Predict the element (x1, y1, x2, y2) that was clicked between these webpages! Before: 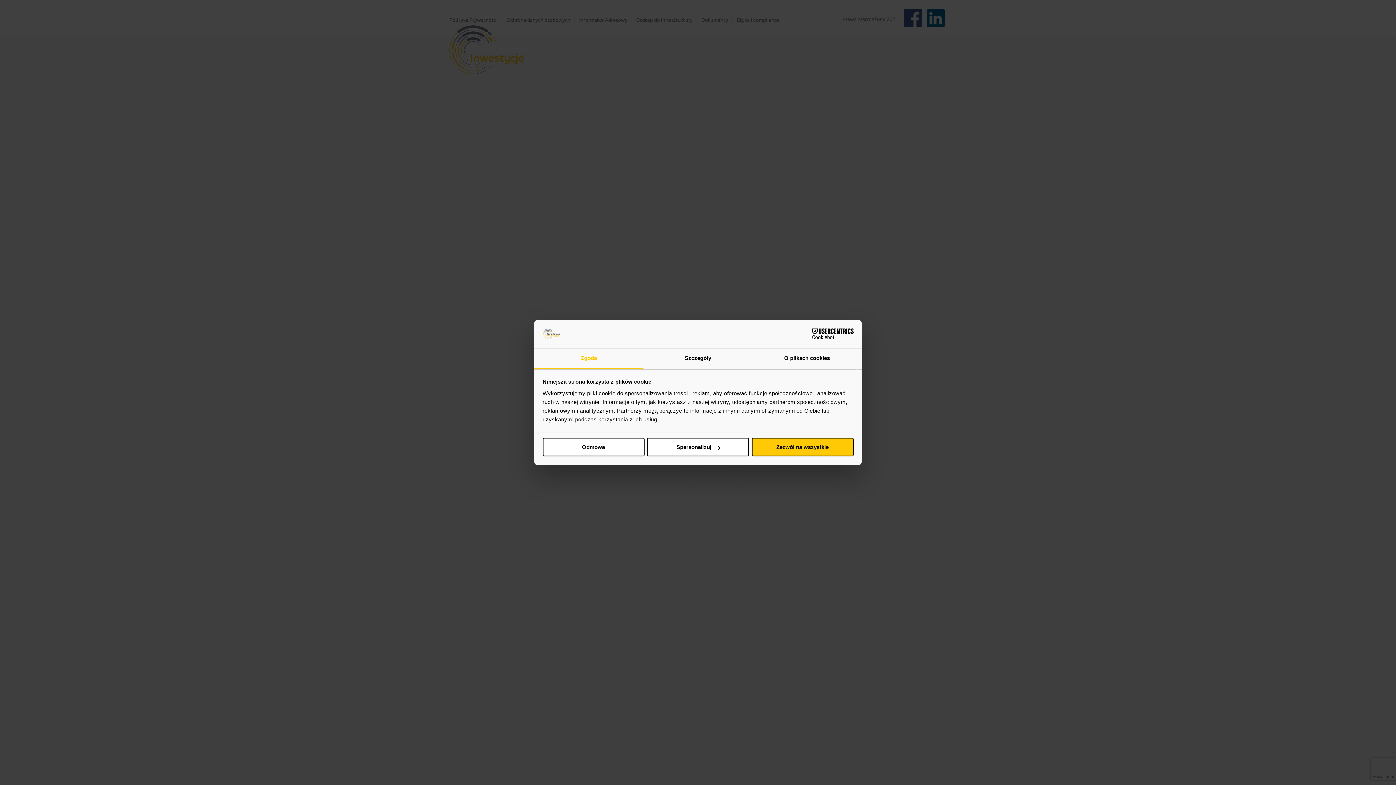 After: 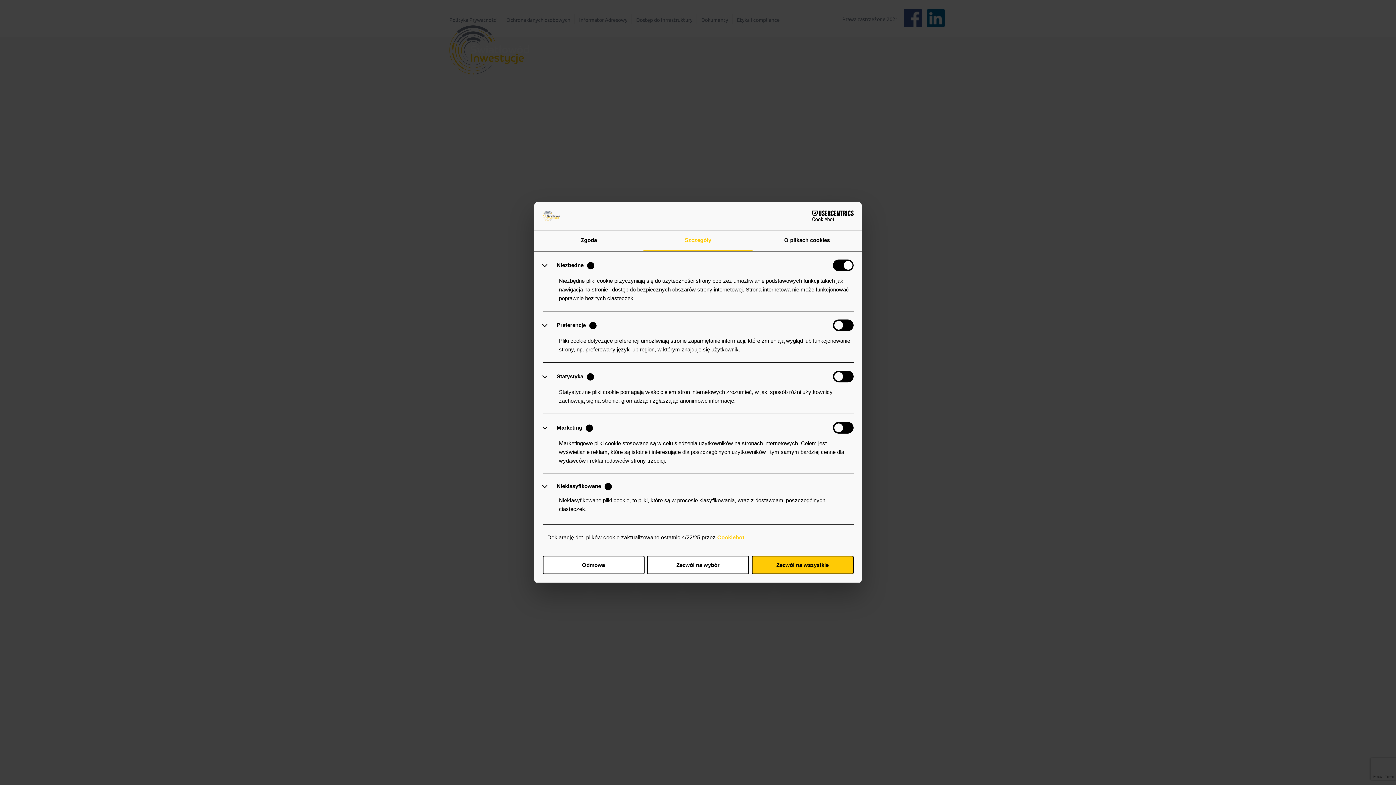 Action: label: Szczegóły bbox: (643, 348, 752, 369)